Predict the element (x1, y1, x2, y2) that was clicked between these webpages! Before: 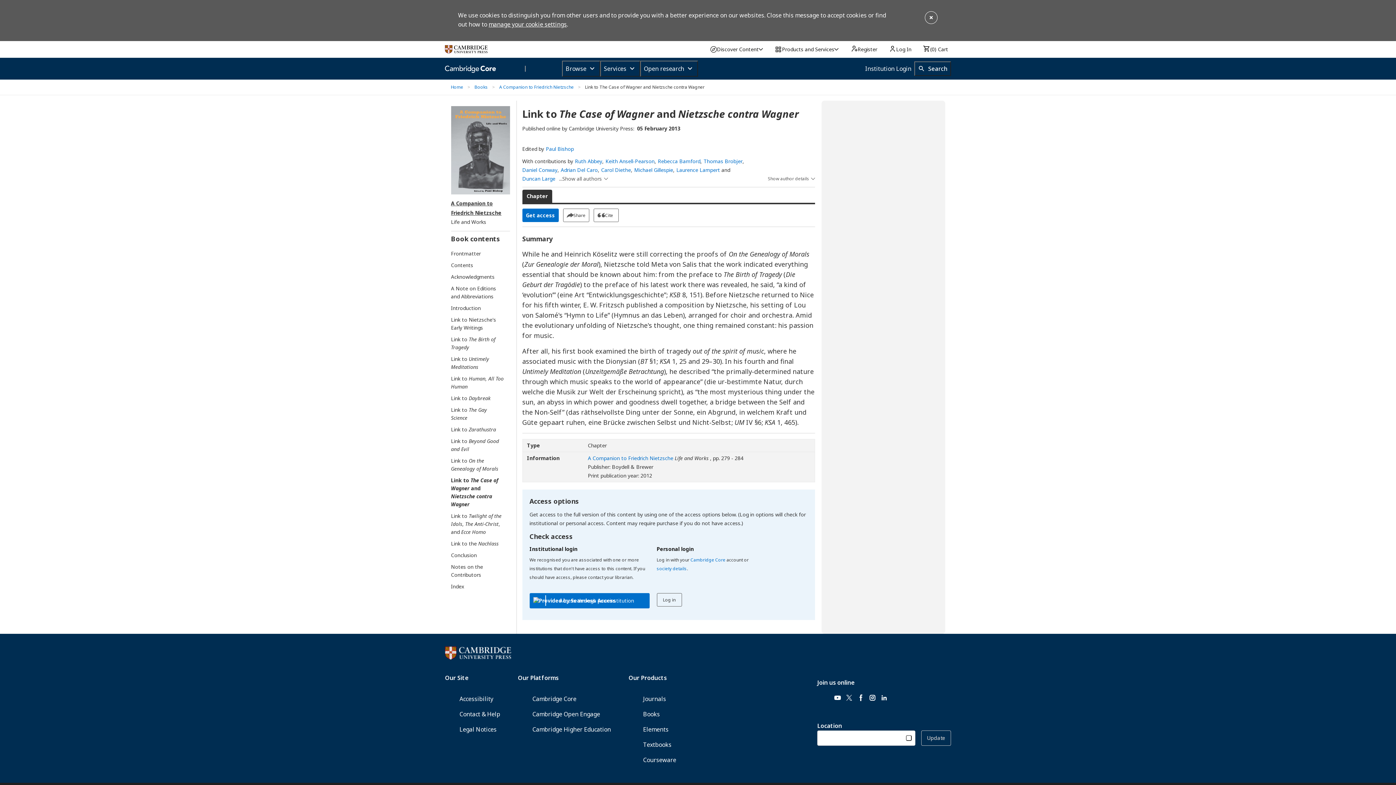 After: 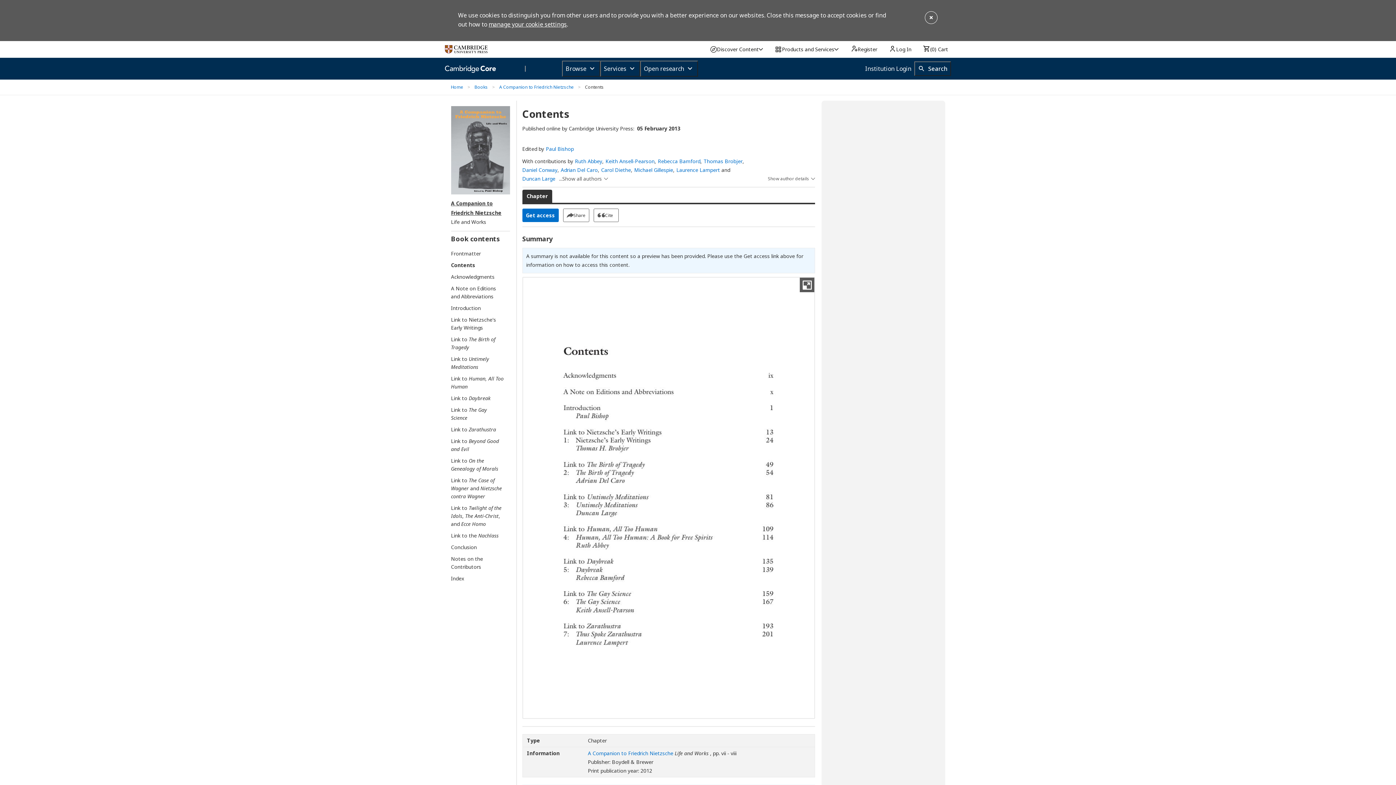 Action: label: Contents bbox: (451, 261, 503, 269)